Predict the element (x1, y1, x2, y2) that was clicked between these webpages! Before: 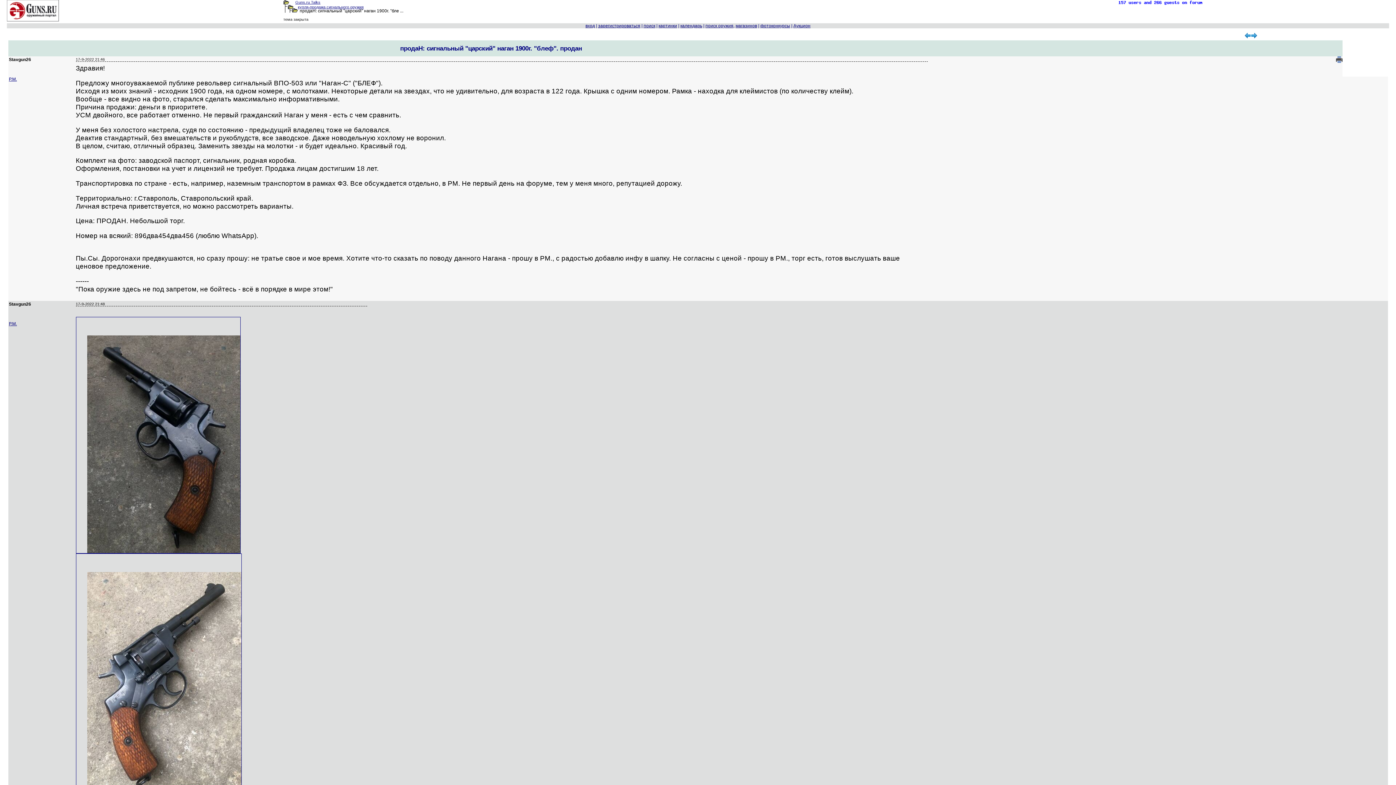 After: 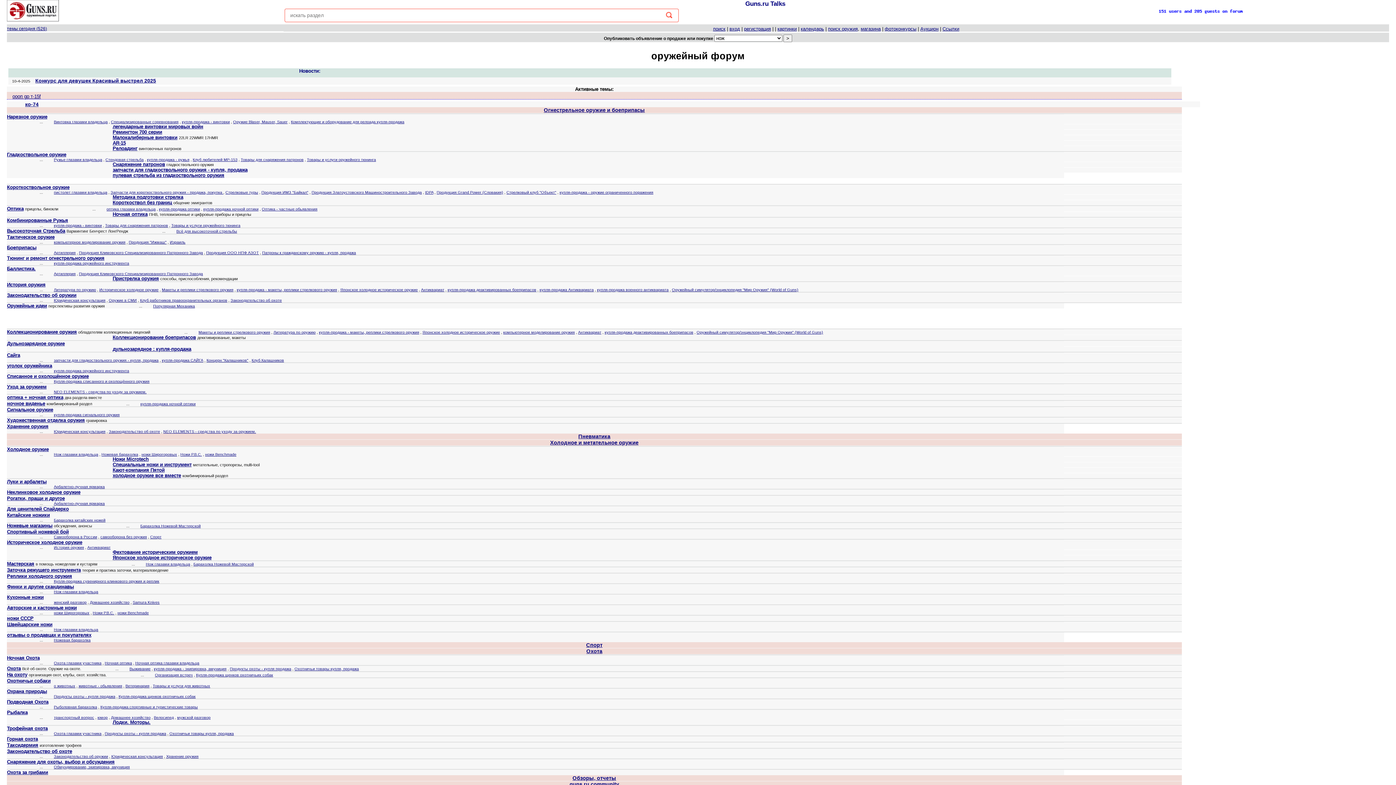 Action: bbox: (6, 17, 58, 22)